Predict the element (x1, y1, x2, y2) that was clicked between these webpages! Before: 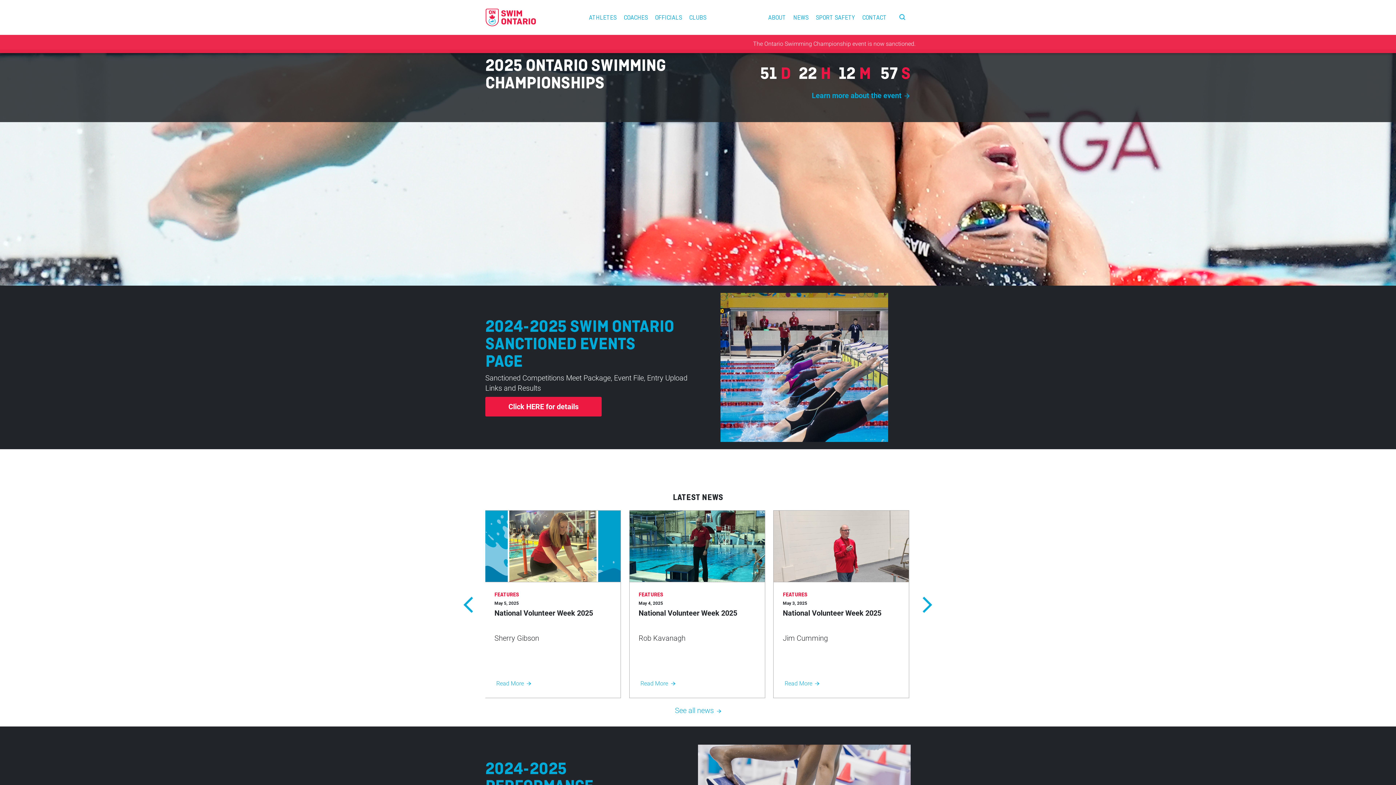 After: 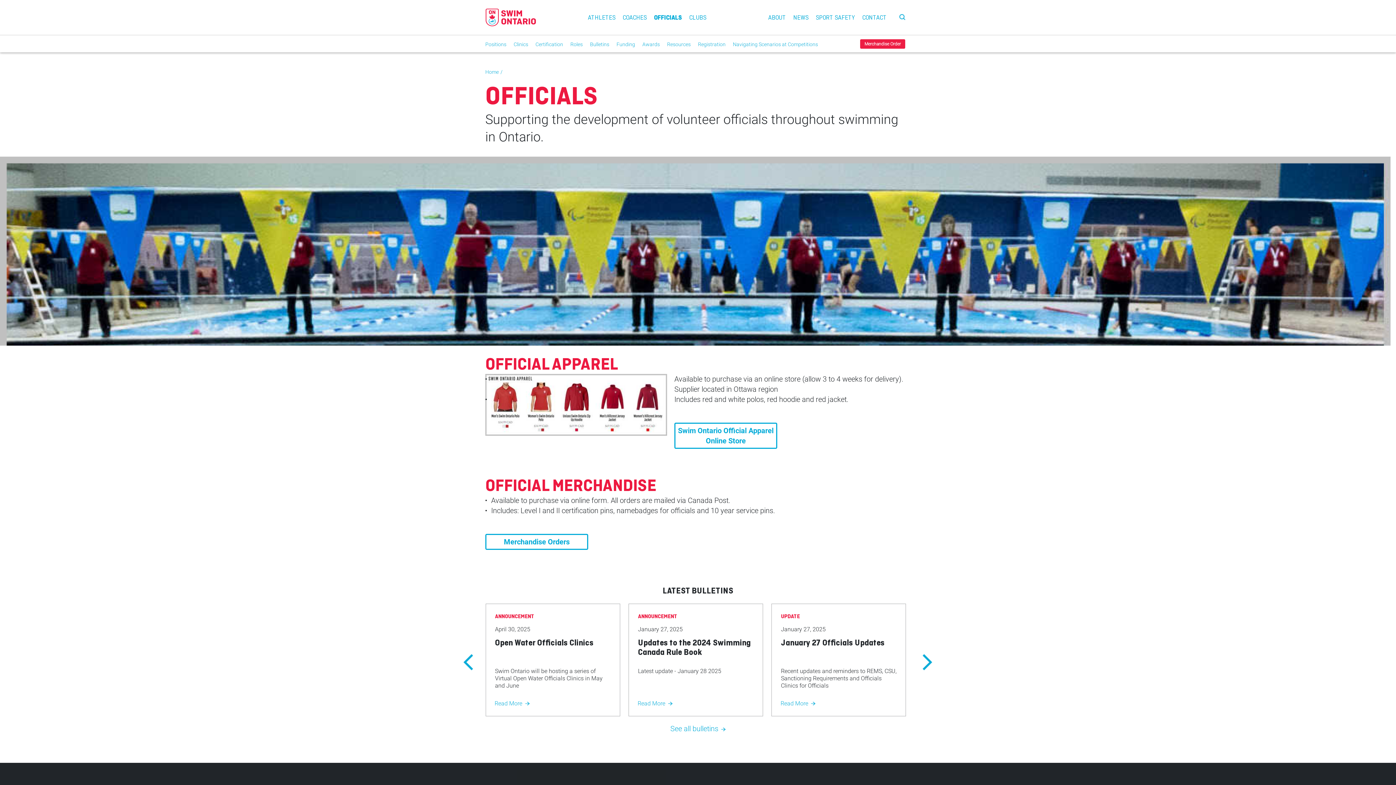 Action: bbox: (655, 13, 682, 22) label: OFFICIALS